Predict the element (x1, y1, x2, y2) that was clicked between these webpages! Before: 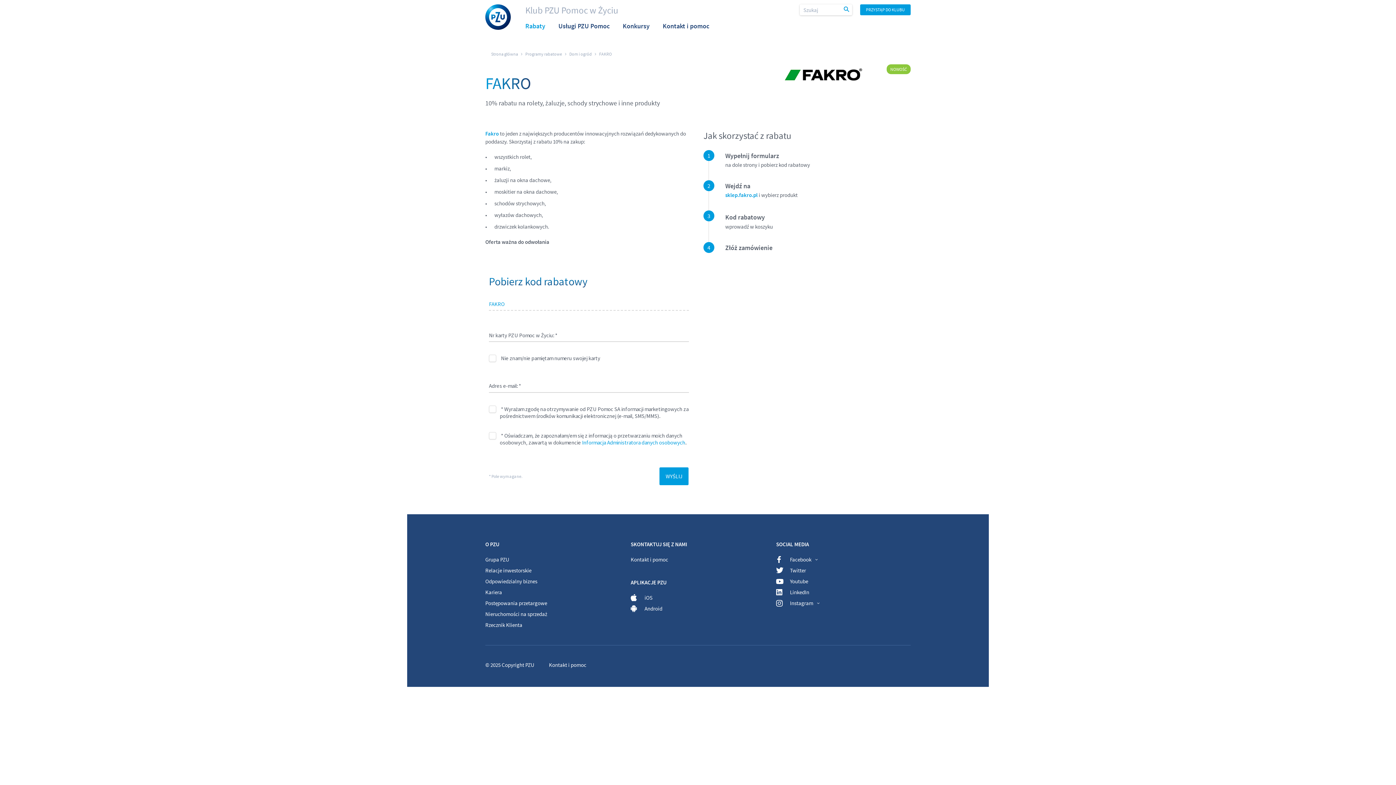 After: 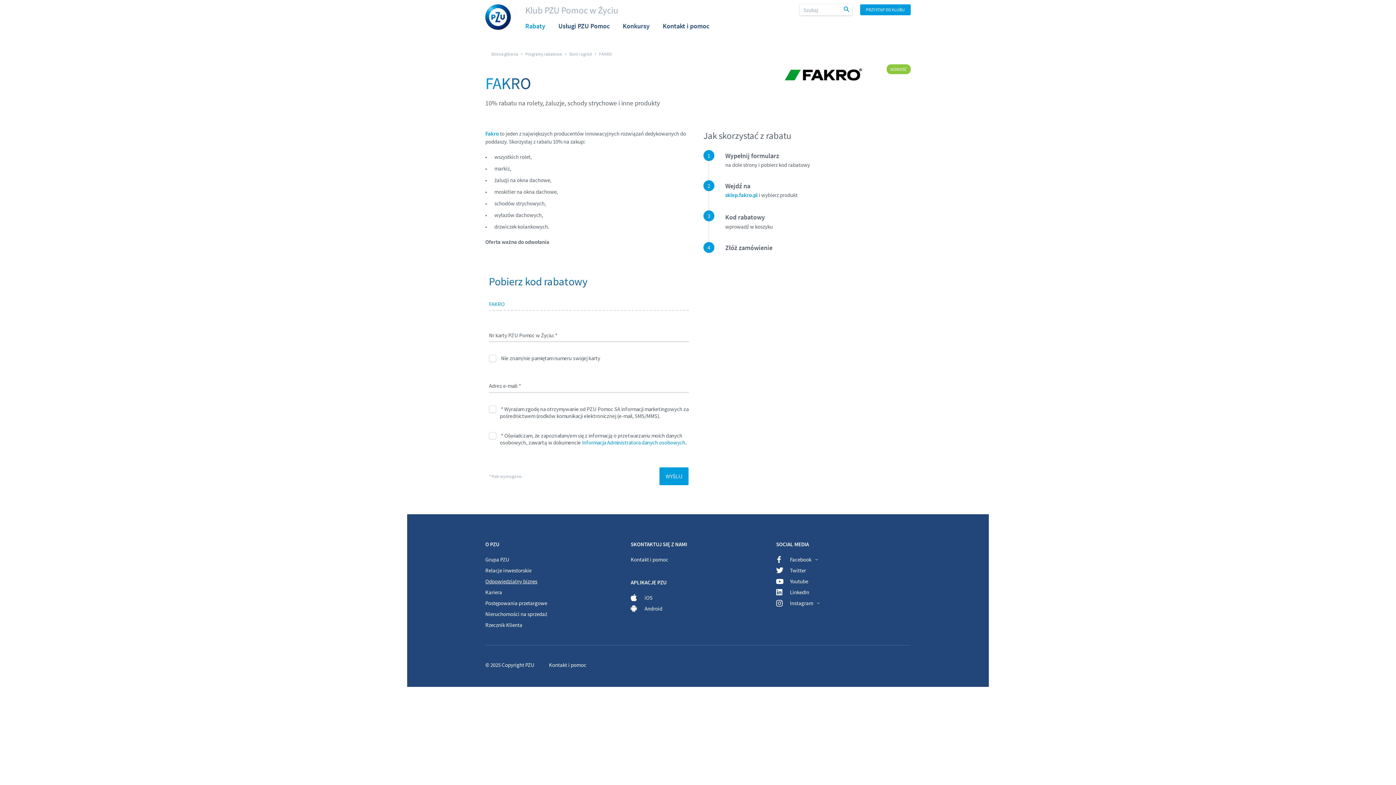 Action: bbox: (485, 578, 537, 585) label: Odpowiedzialny biznes